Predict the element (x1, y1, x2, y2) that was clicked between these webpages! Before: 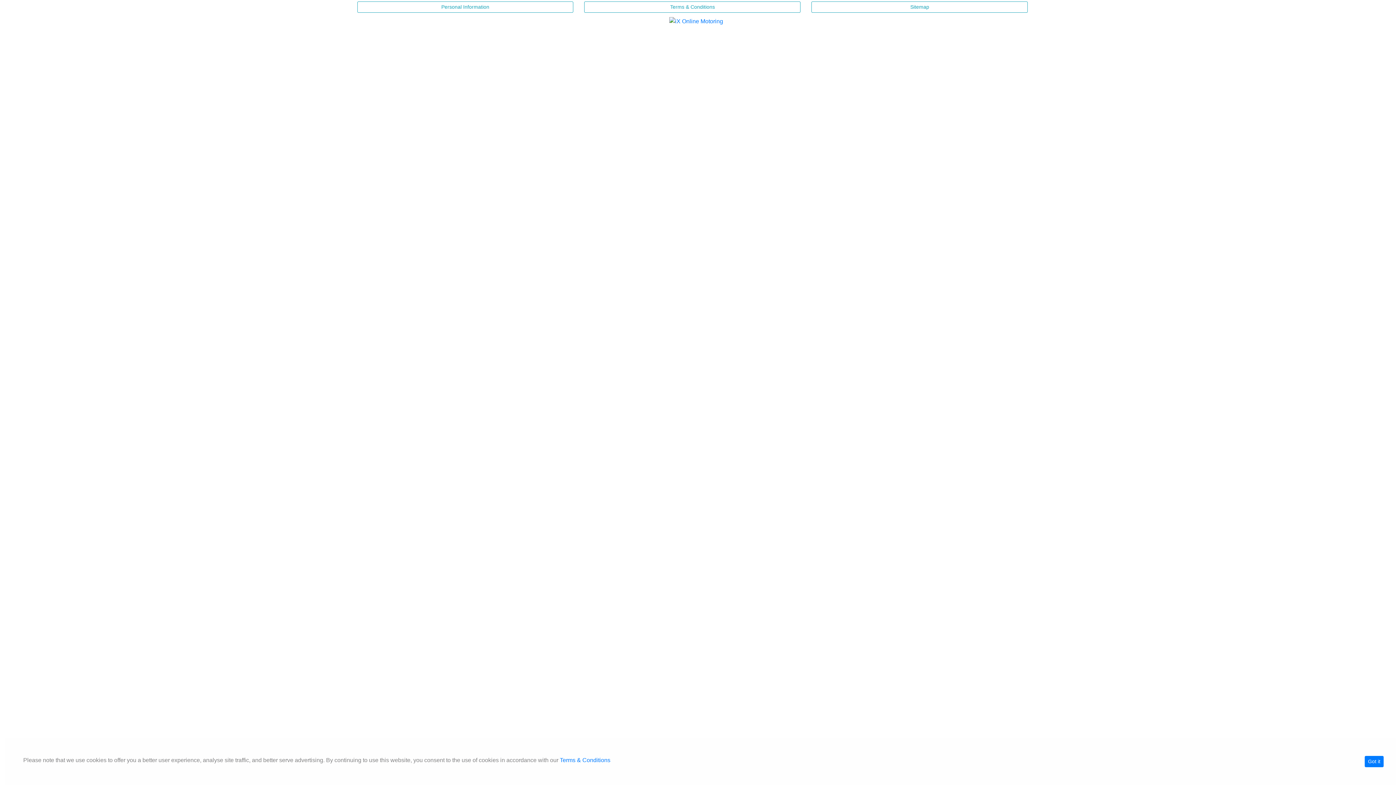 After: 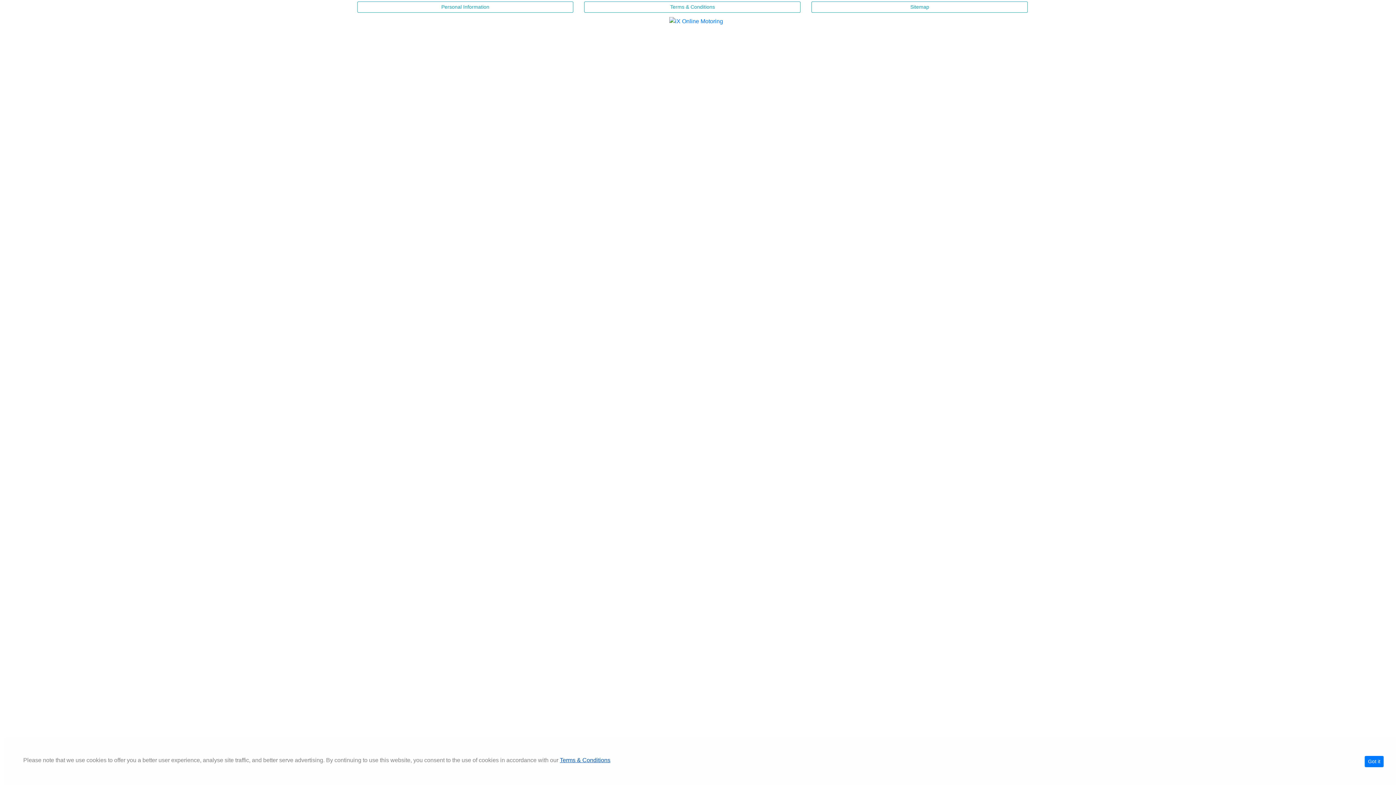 Action: label: Terms & Conditions bbox: (560, 757, 610, 763)